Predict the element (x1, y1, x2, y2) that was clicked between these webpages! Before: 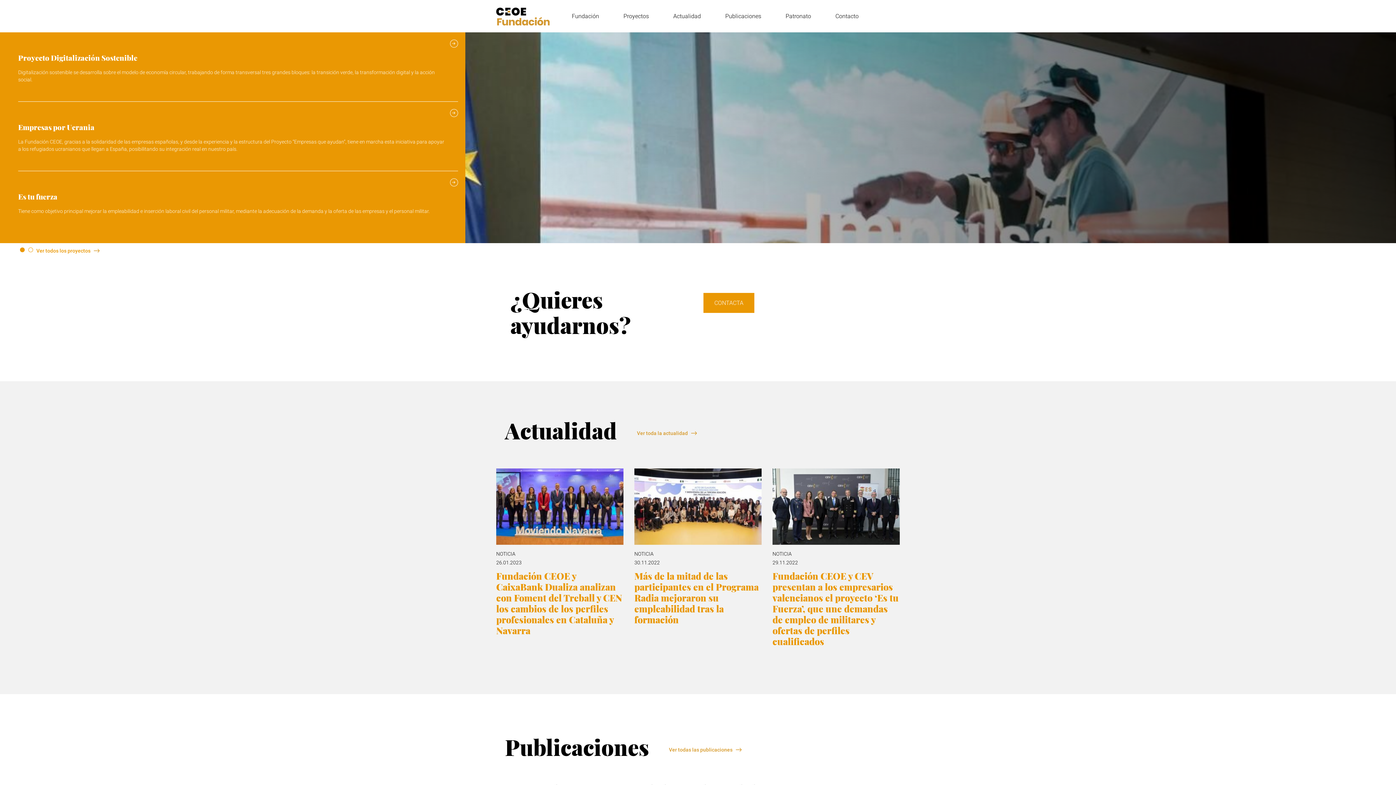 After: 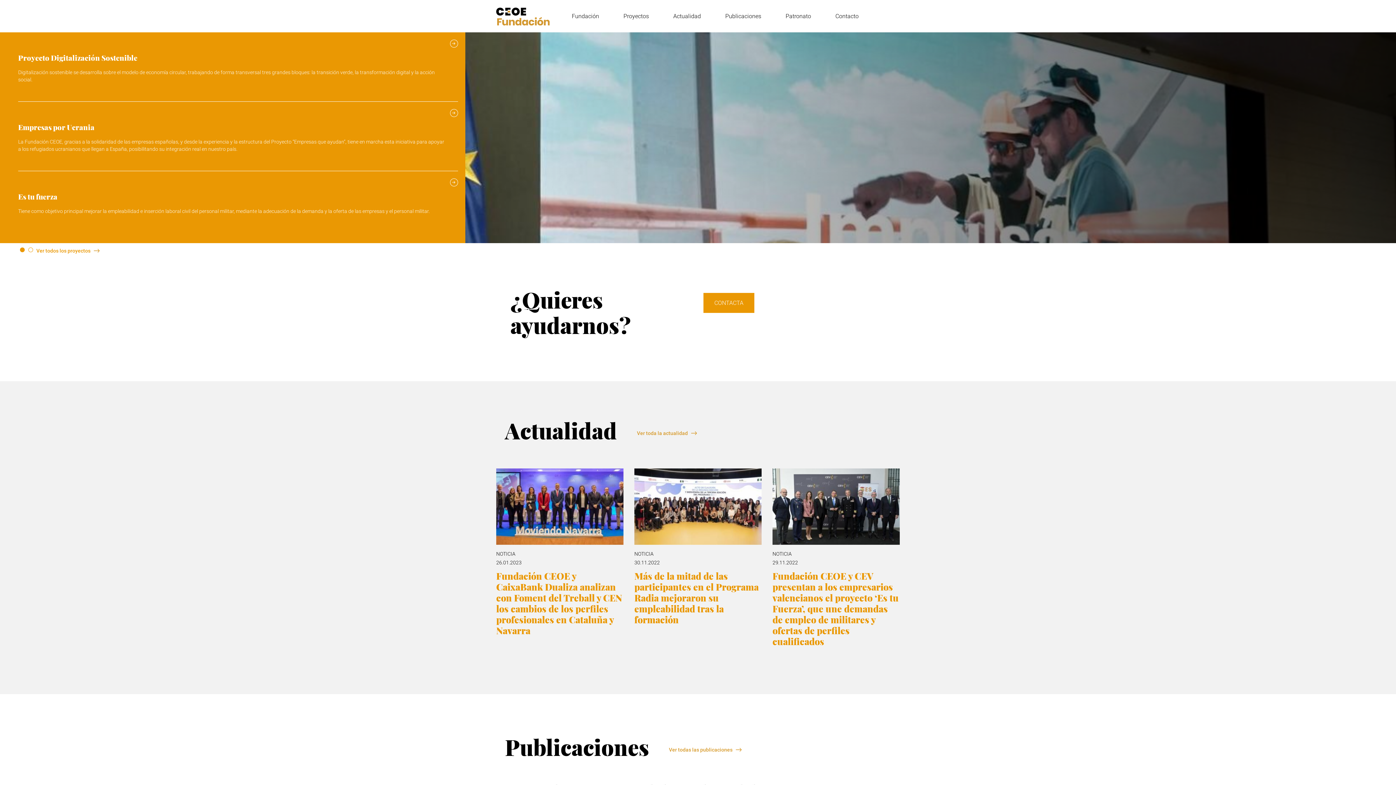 Action: label: 1 of 2 bbox: (20, 247, 24, 252)